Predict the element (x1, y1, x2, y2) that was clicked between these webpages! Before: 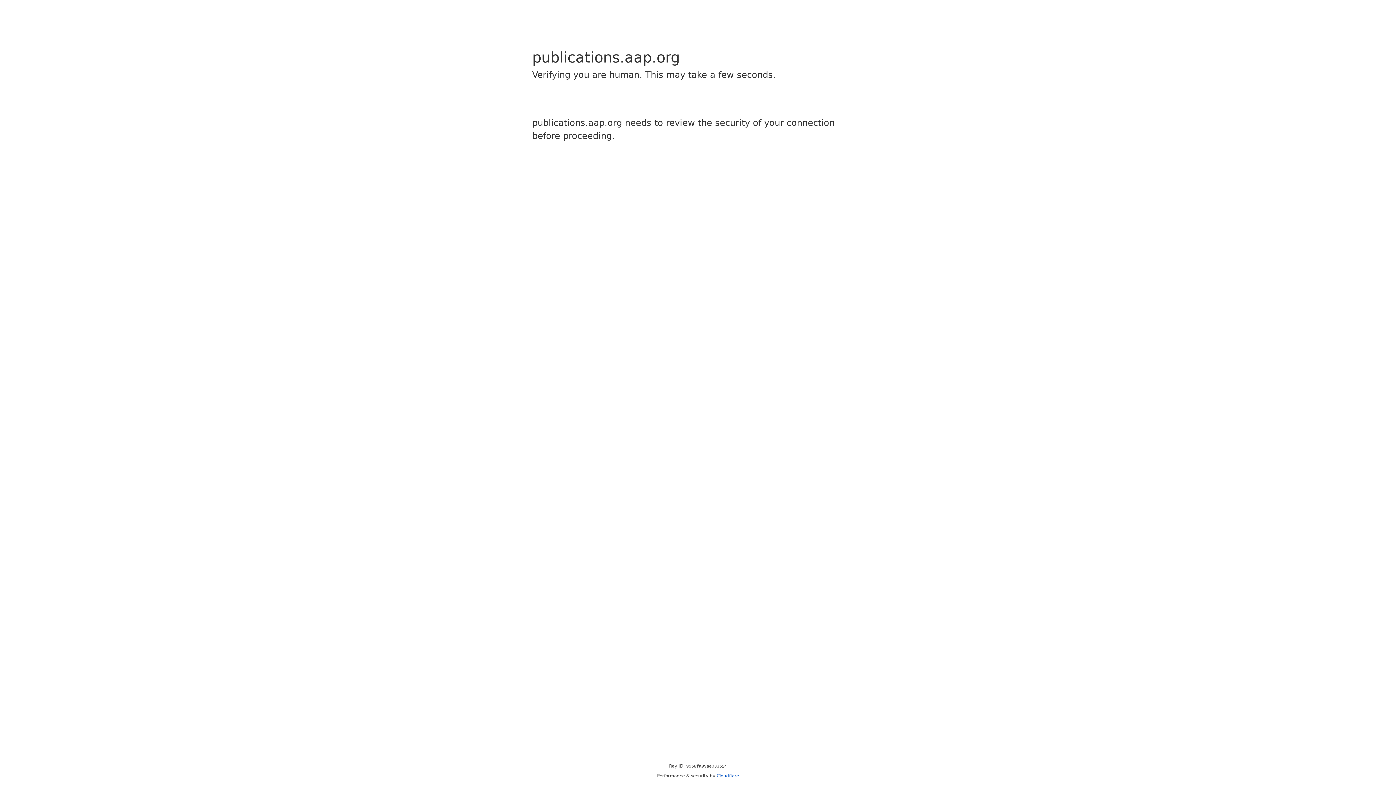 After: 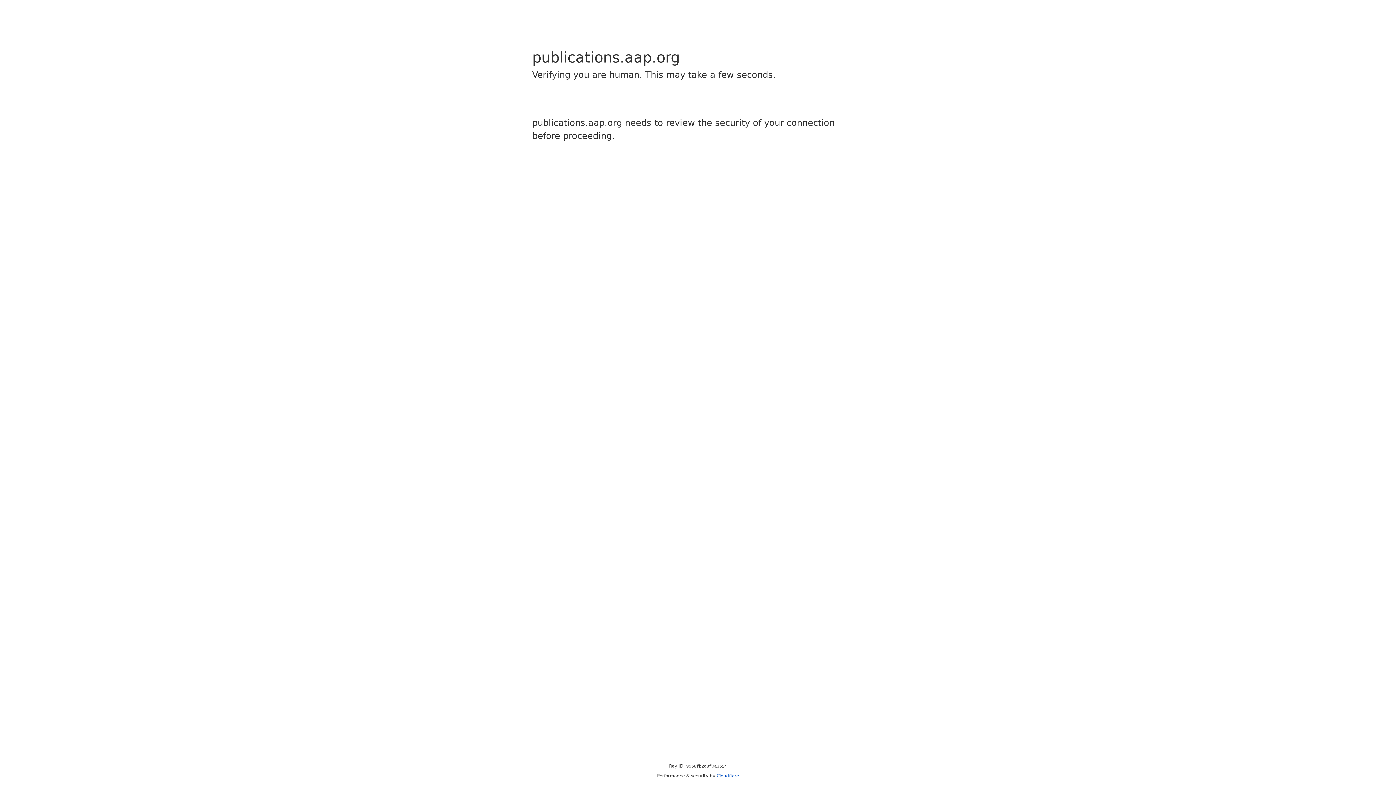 Action: label: Cloudflare bbox: (716, 773, 739, 778)